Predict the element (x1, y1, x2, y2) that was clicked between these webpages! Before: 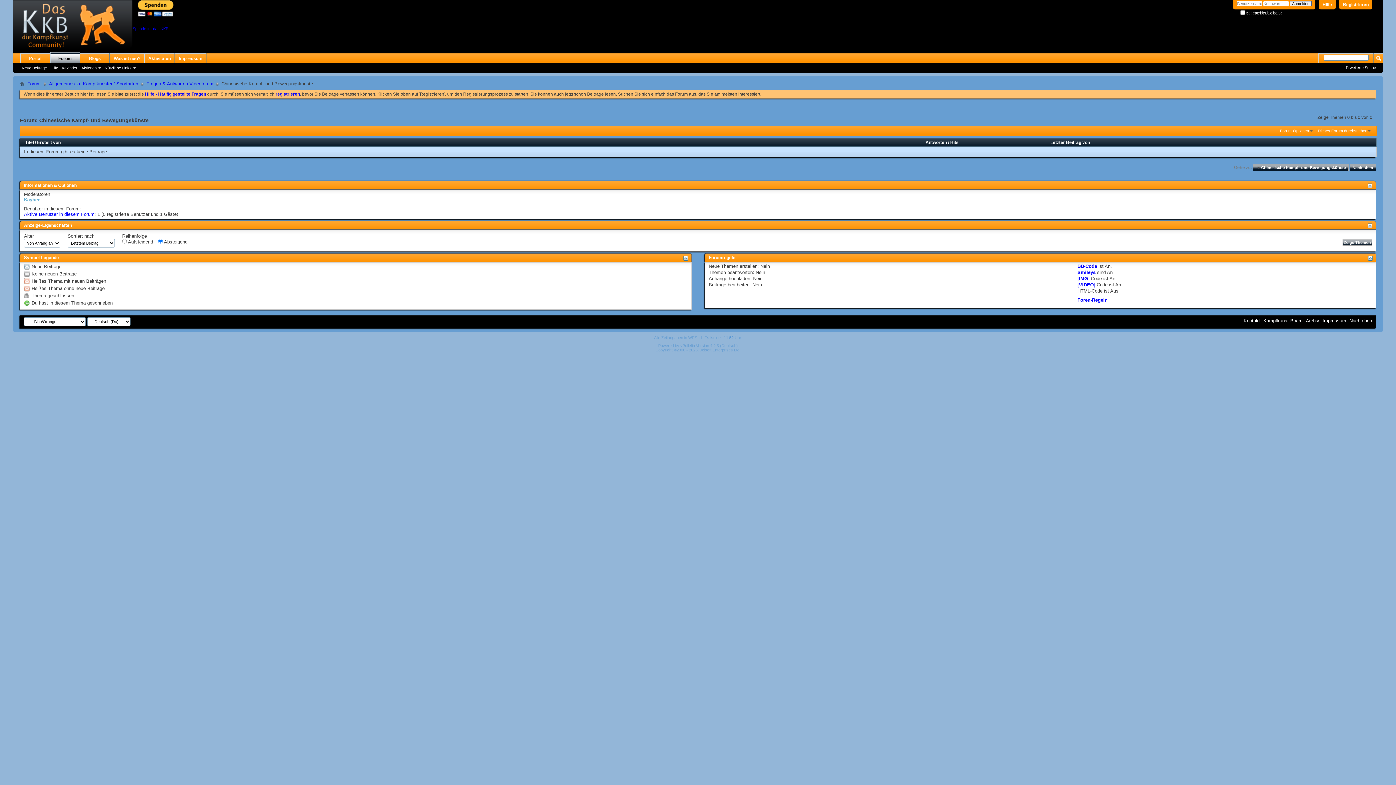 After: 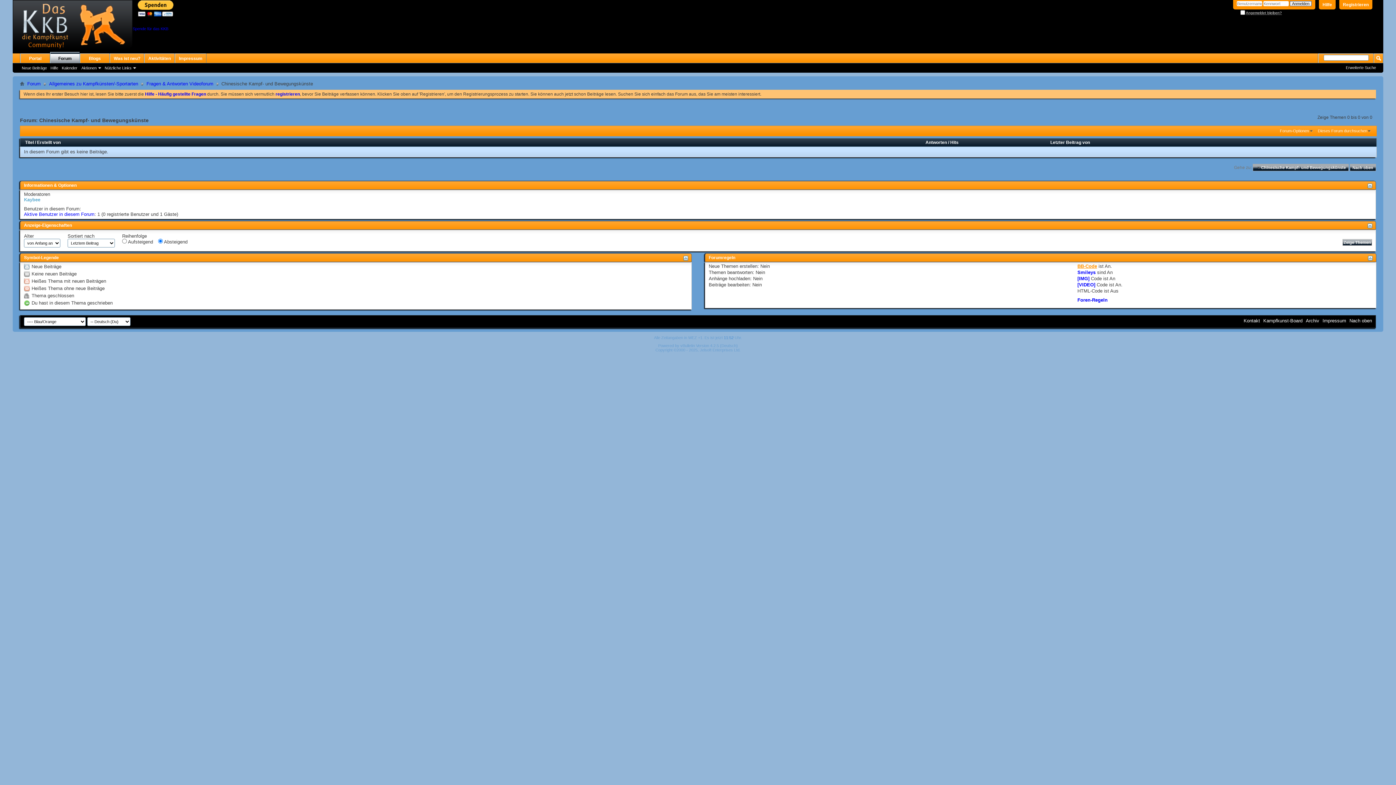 Action: label: BB-Code bbox: (1077, 263, 1097, 269)